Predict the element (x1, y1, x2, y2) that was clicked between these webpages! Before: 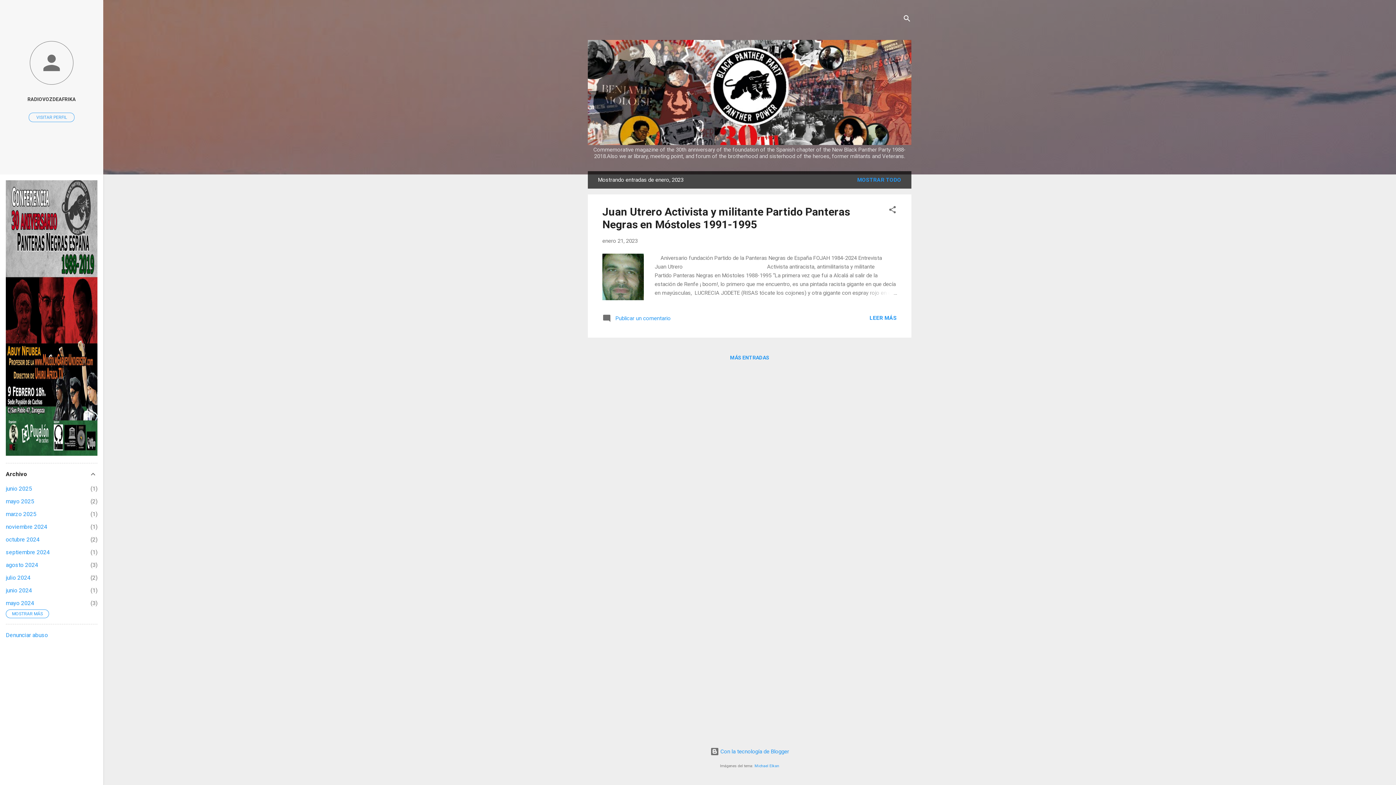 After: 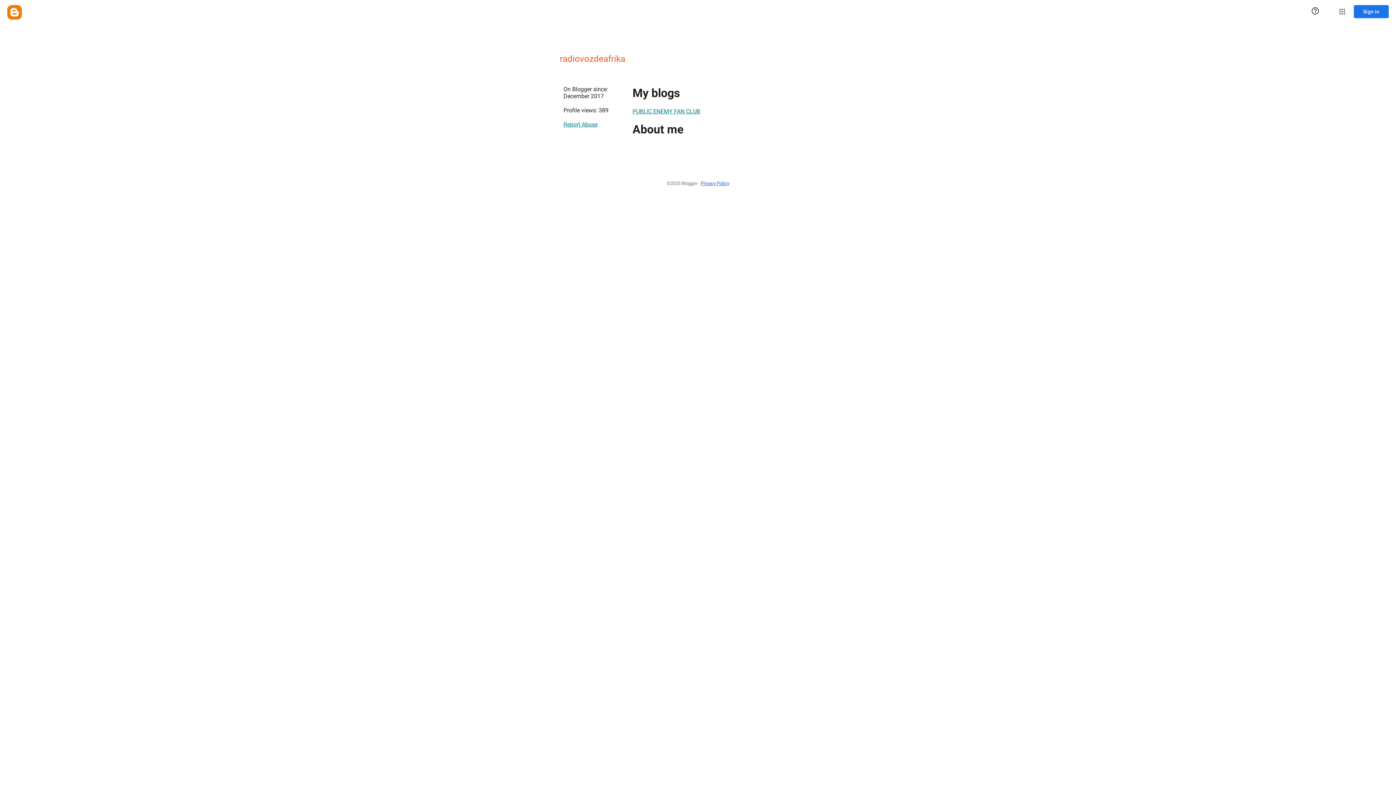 Action: bbox: (0, 40, 103, 86)